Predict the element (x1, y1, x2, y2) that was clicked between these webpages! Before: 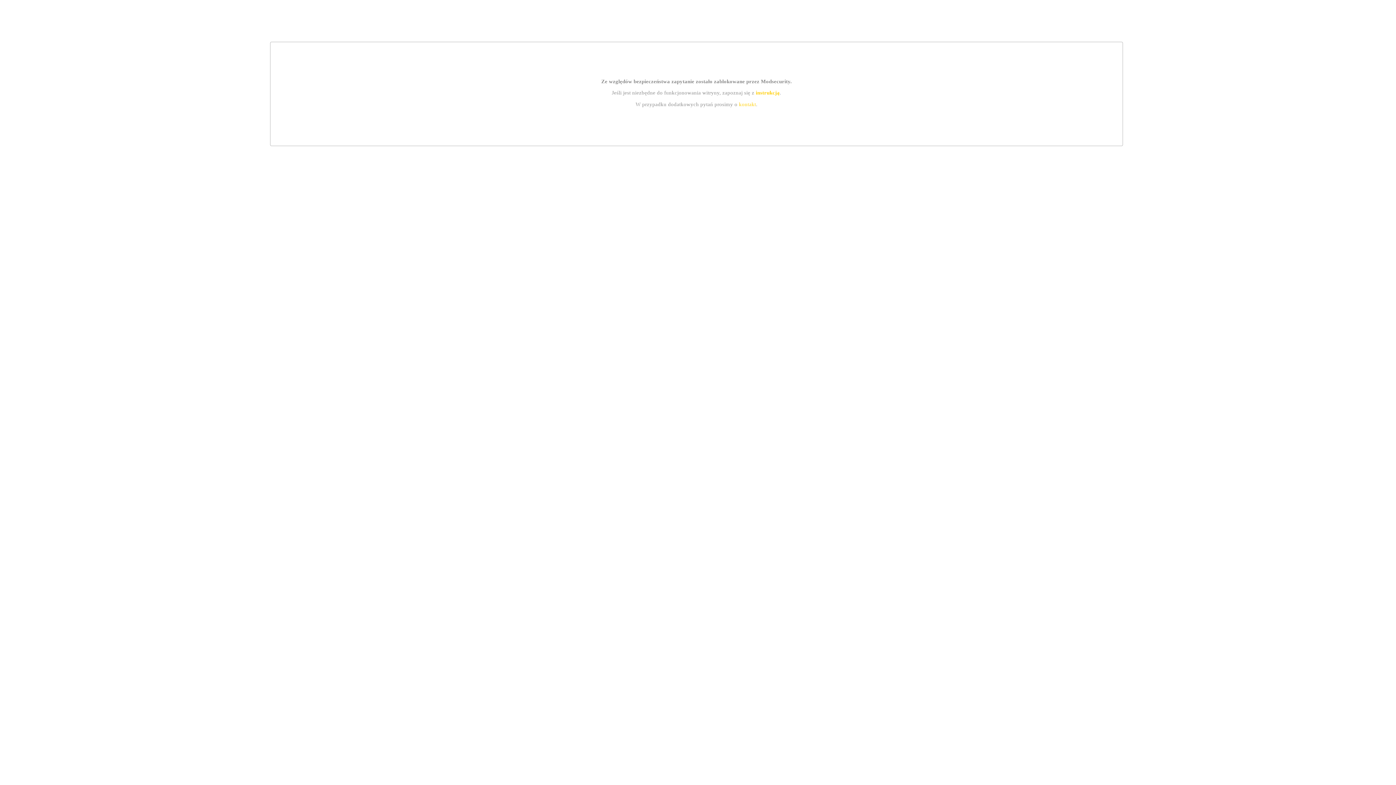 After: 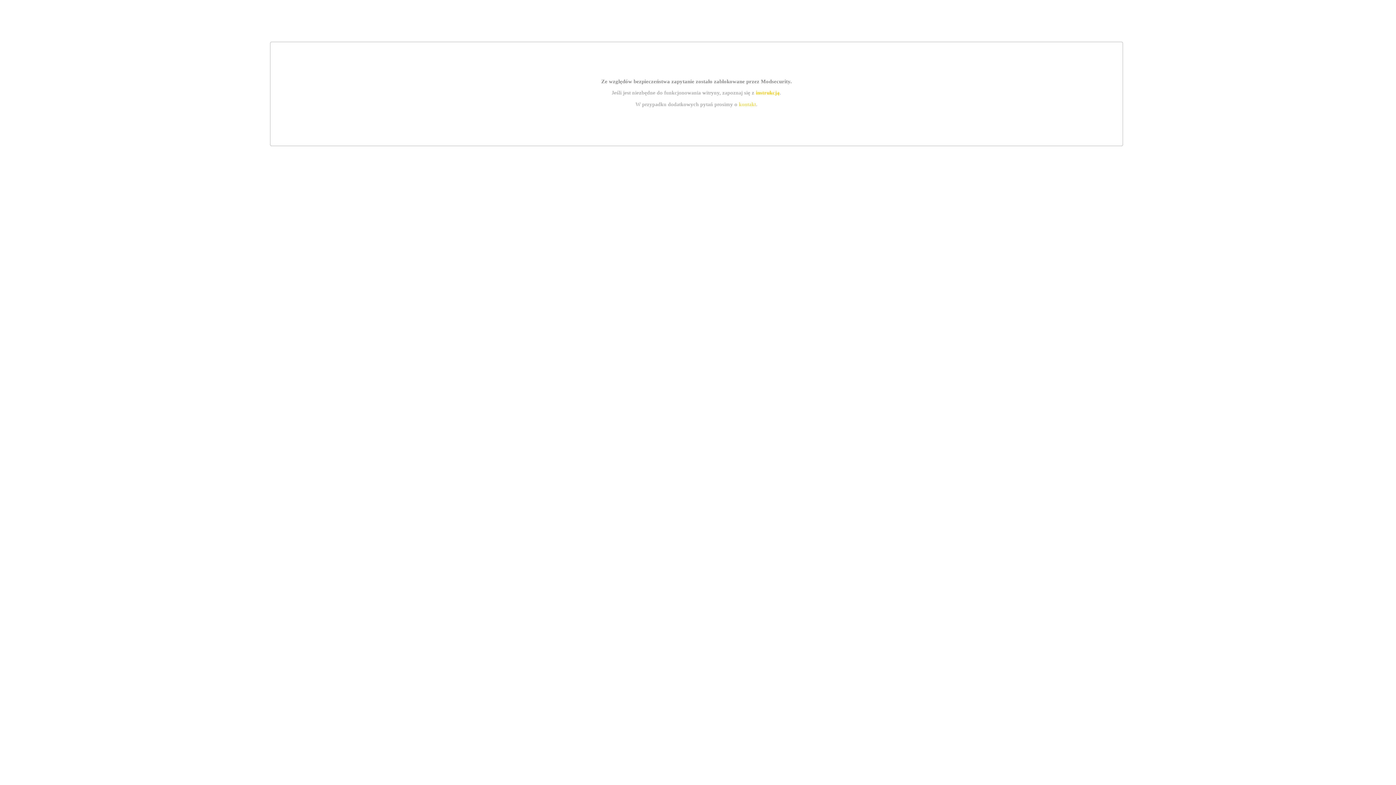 Action: bbox: (739, 101, 756, 107) label: kontakt